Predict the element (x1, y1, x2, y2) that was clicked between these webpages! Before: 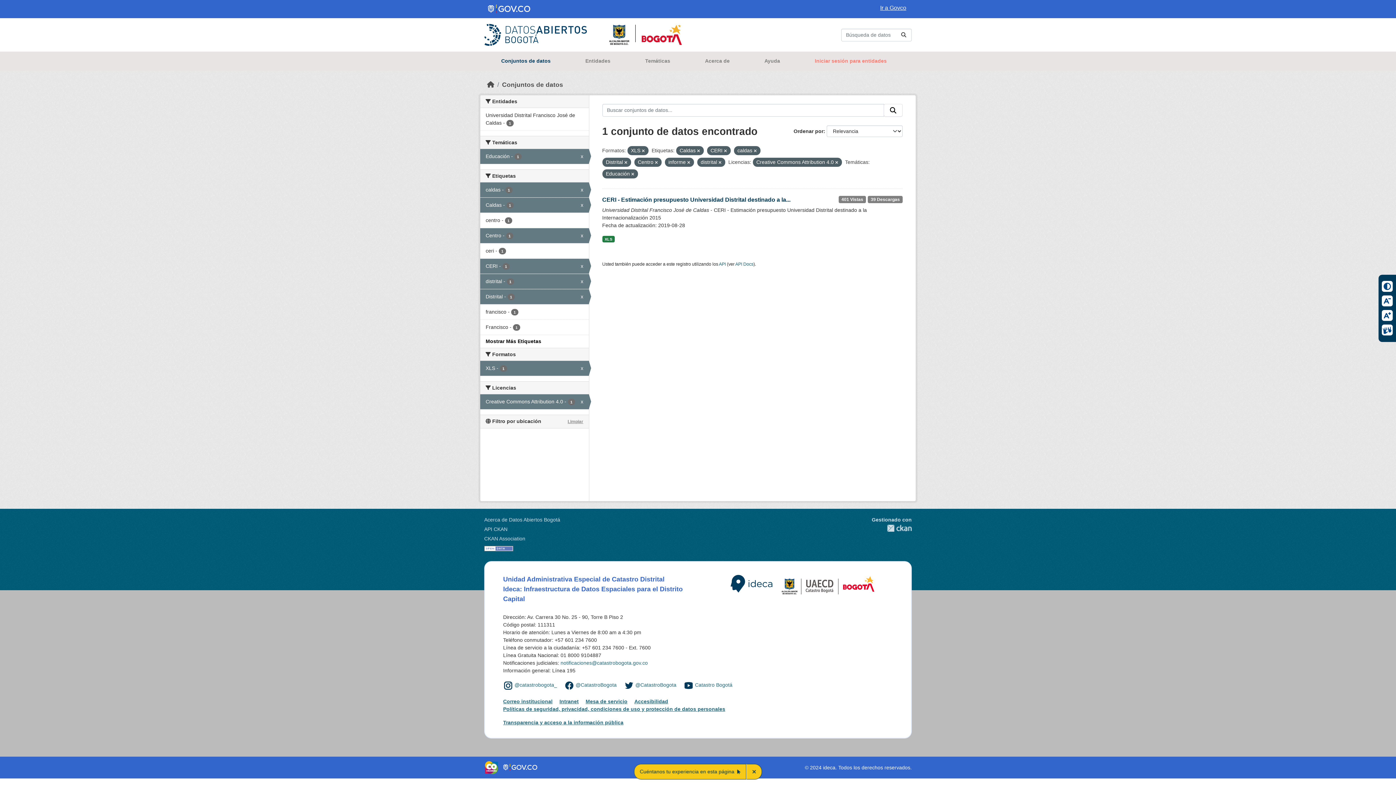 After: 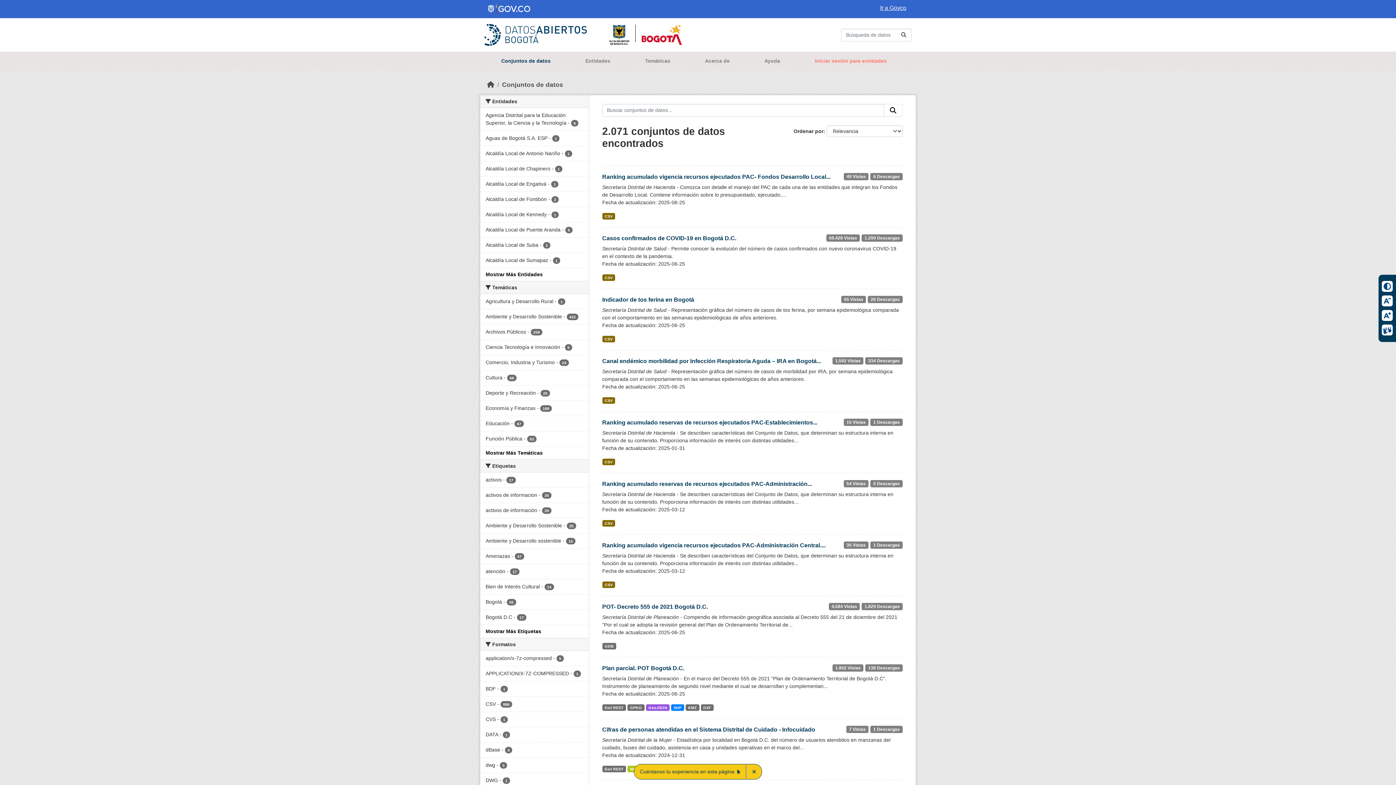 Action: label: Conjuntos de datos bbox: (502, 81, 563, 88)